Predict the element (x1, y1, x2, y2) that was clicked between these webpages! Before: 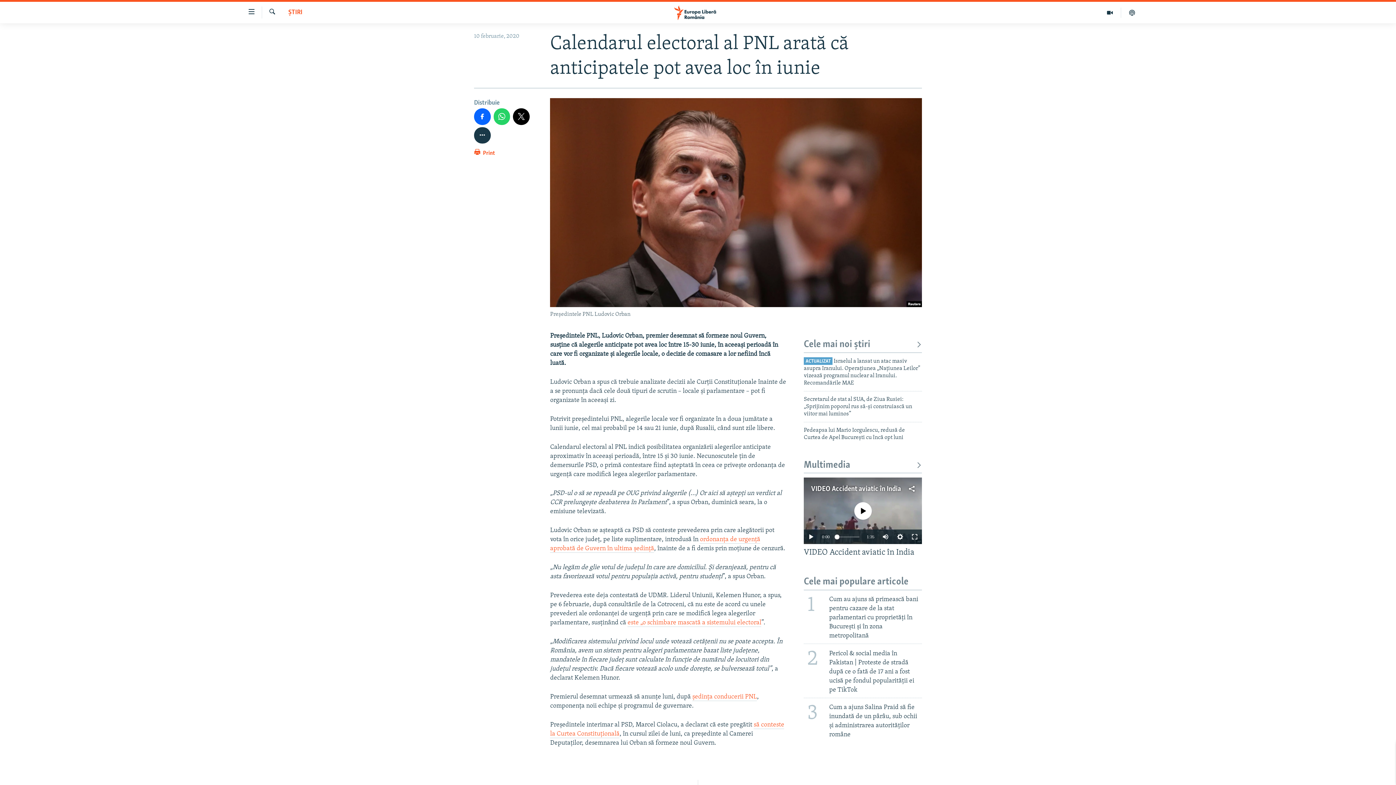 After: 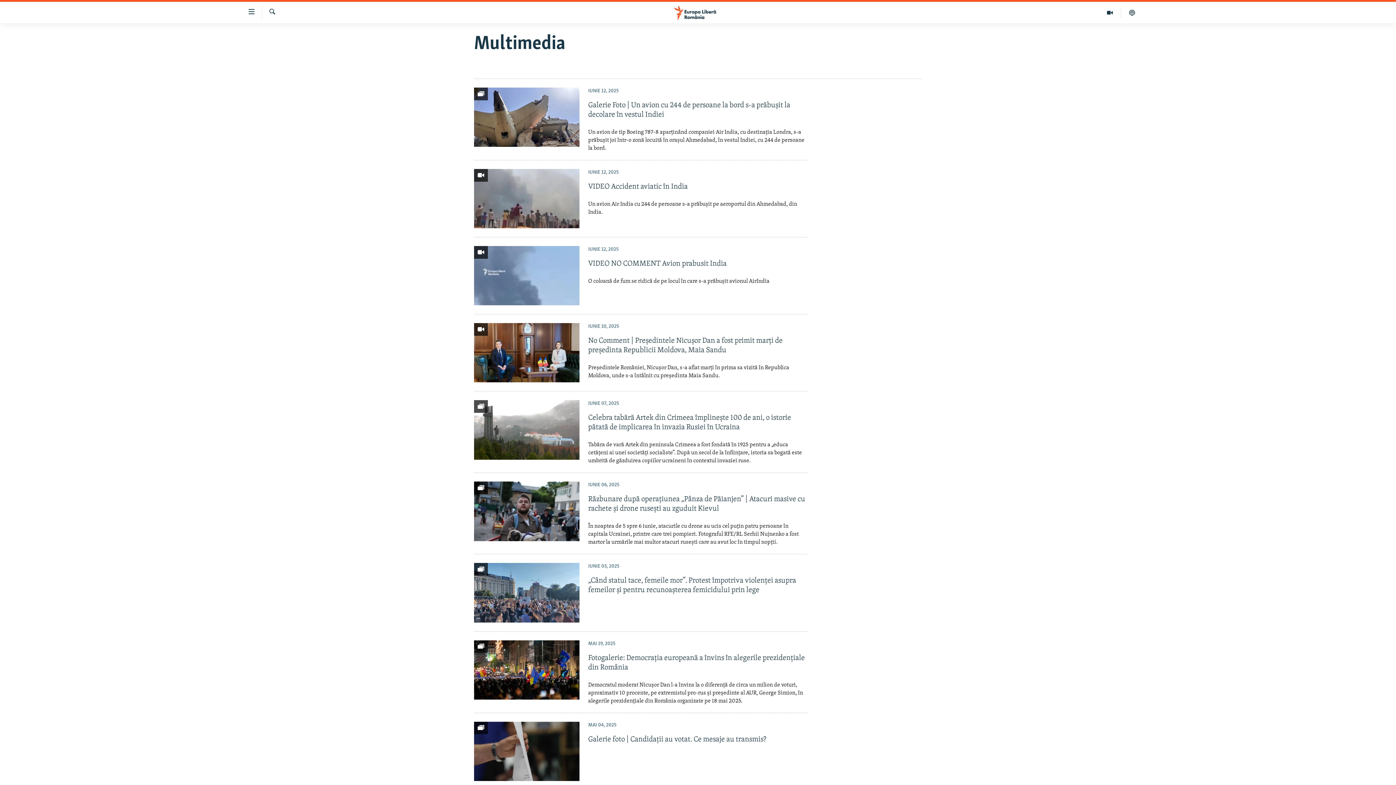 Action: label: Multimedia bbox: (804, 459, 922, 471)